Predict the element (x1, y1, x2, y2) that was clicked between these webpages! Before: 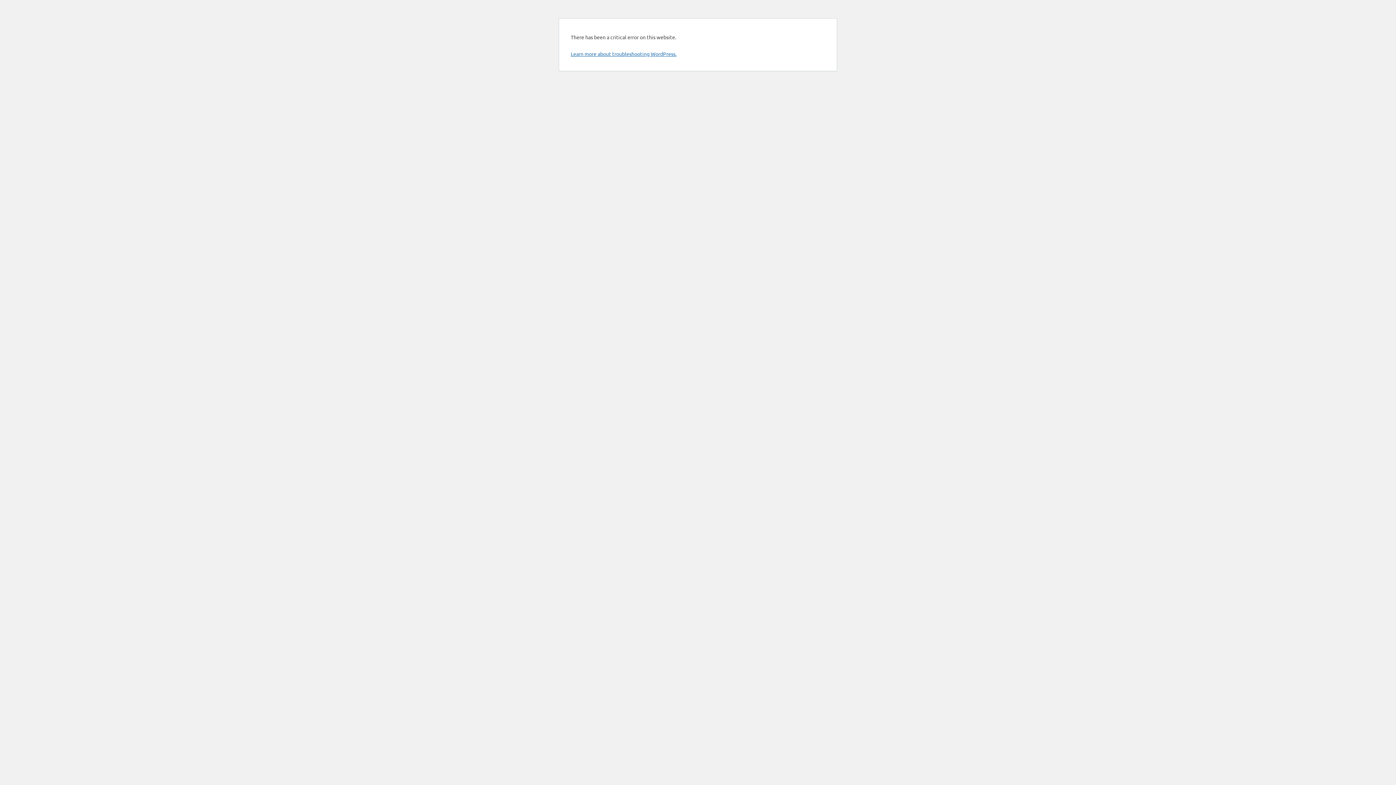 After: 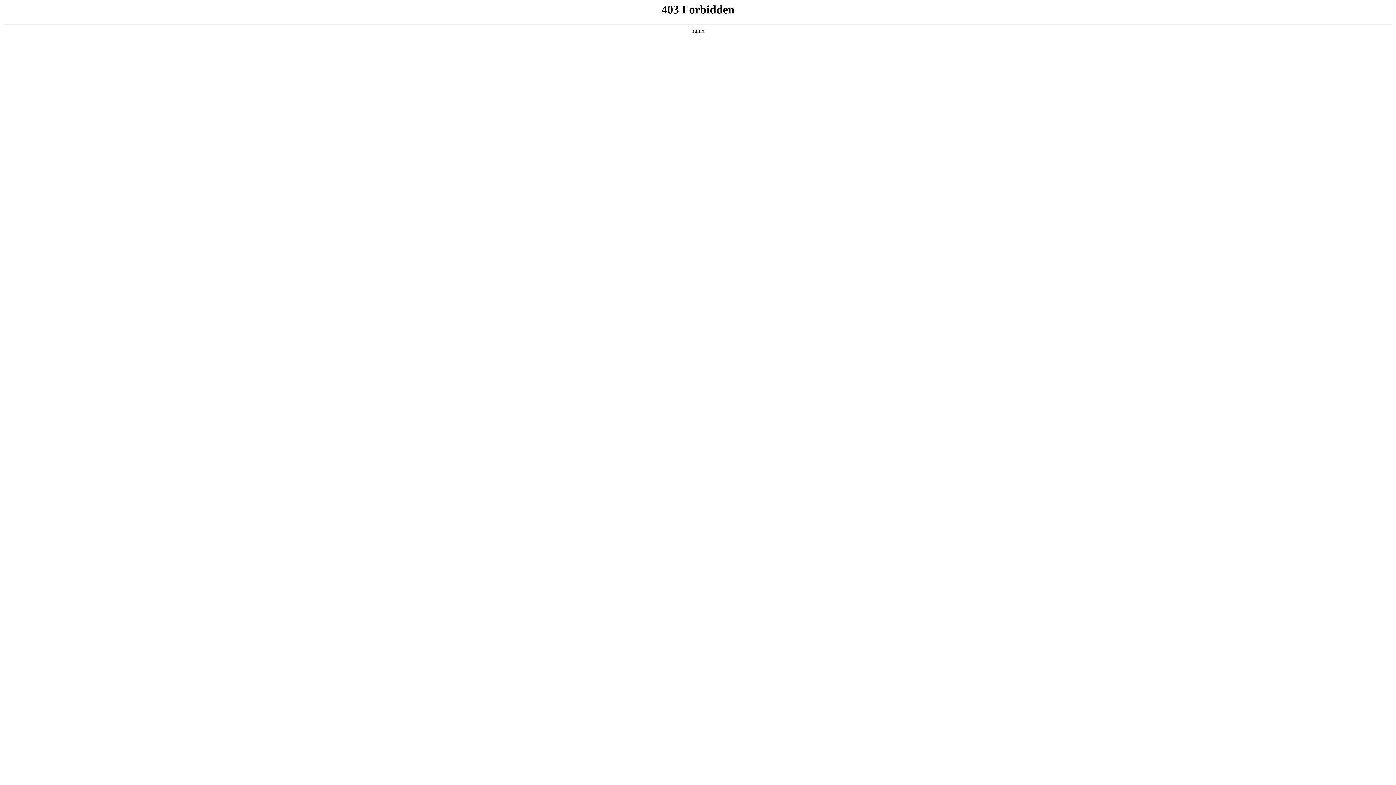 Action: label: Learn more about troubleshooting WordPress. bbox: (570, 50, 676, 57)